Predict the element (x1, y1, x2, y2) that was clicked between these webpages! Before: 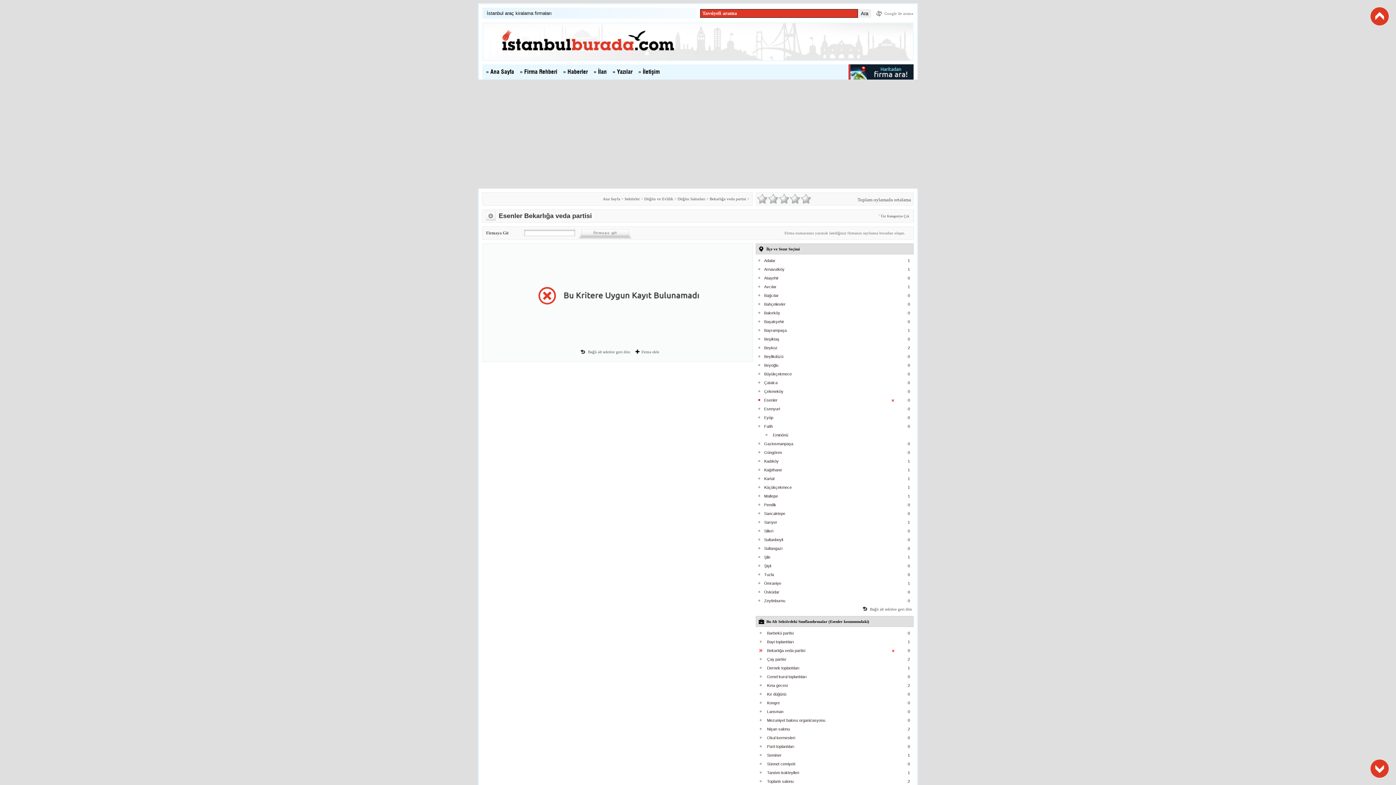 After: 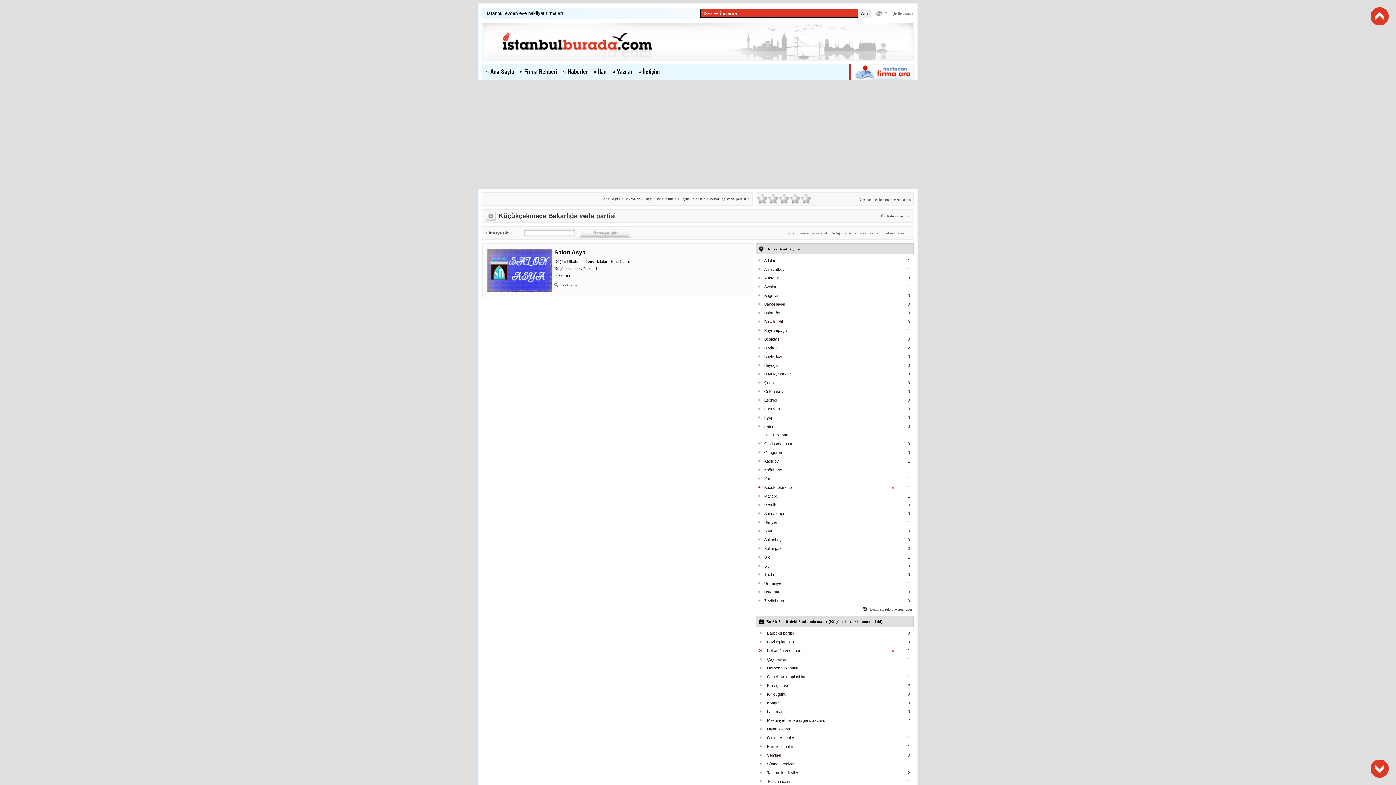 Action: bbox: (763, 484, 792, 490) label: Küçükçekmece